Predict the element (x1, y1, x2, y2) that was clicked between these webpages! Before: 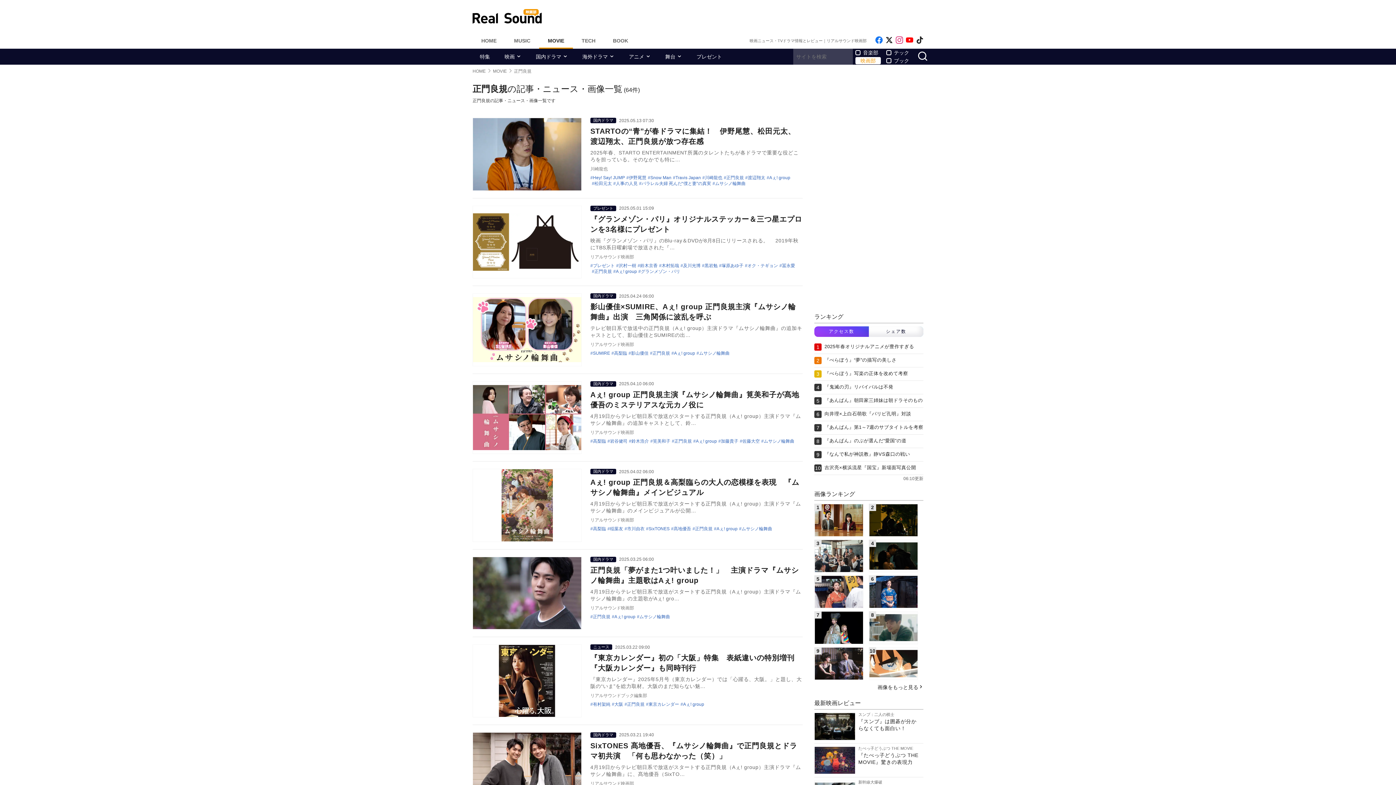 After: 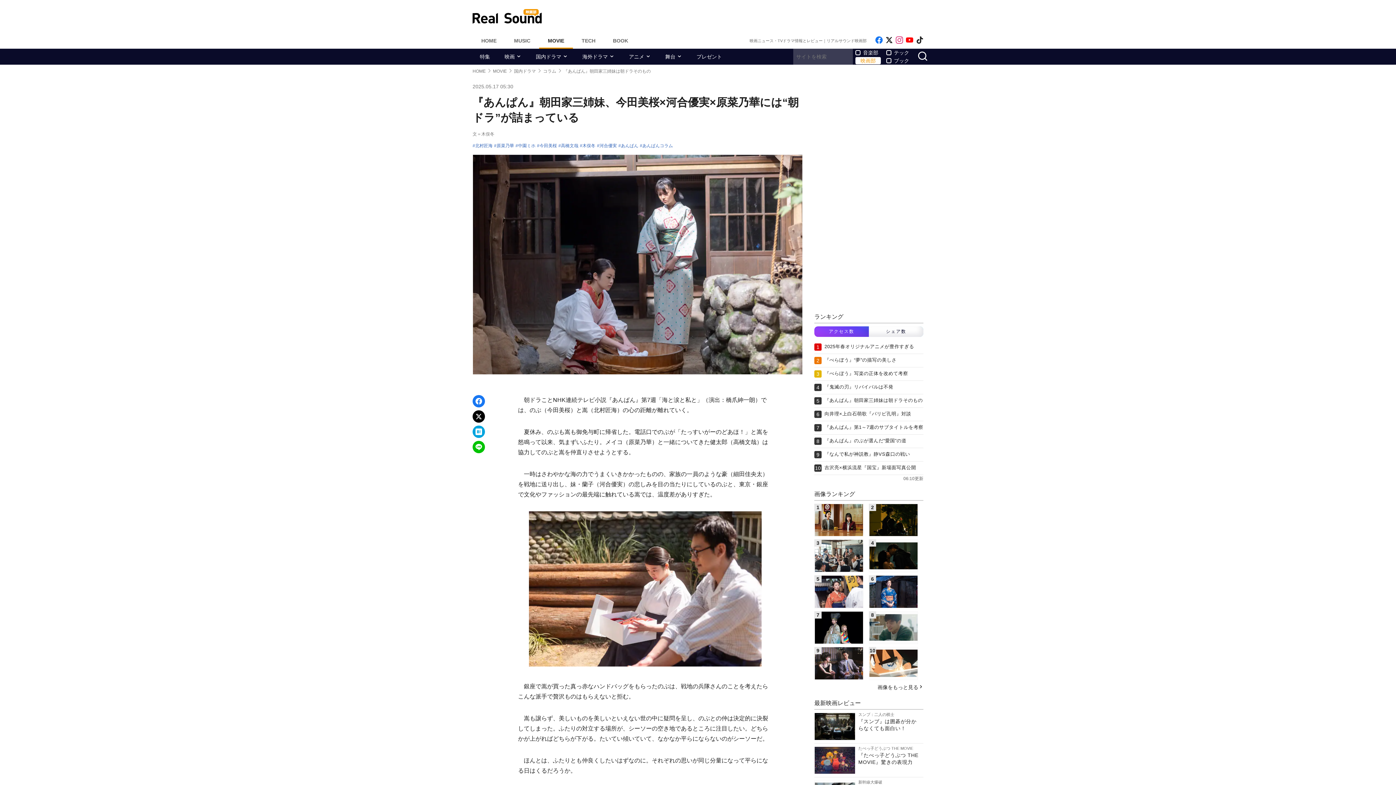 Action: bbox: (814, 397, 923, 404) label: 『あんぱん』朝田家三姉妹は朝ドラそのもの